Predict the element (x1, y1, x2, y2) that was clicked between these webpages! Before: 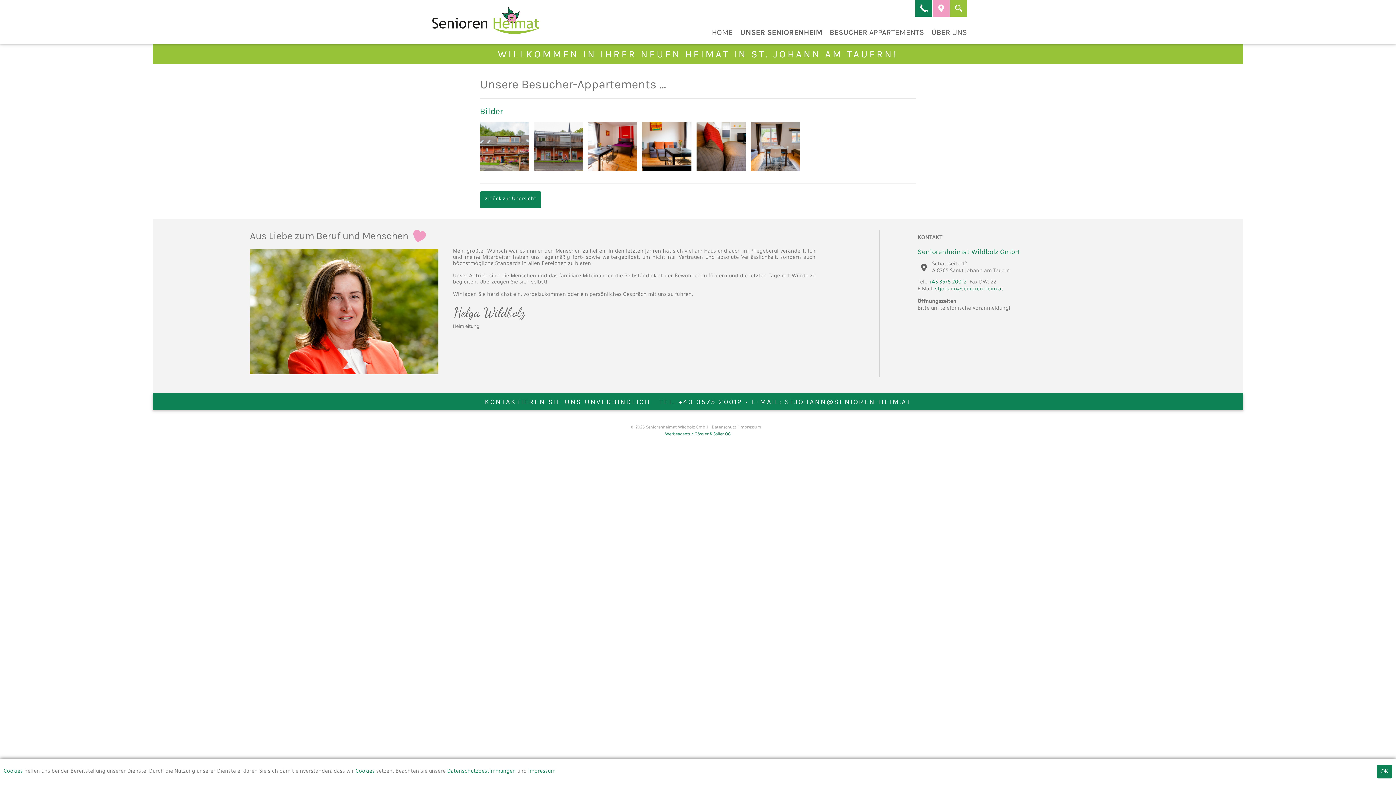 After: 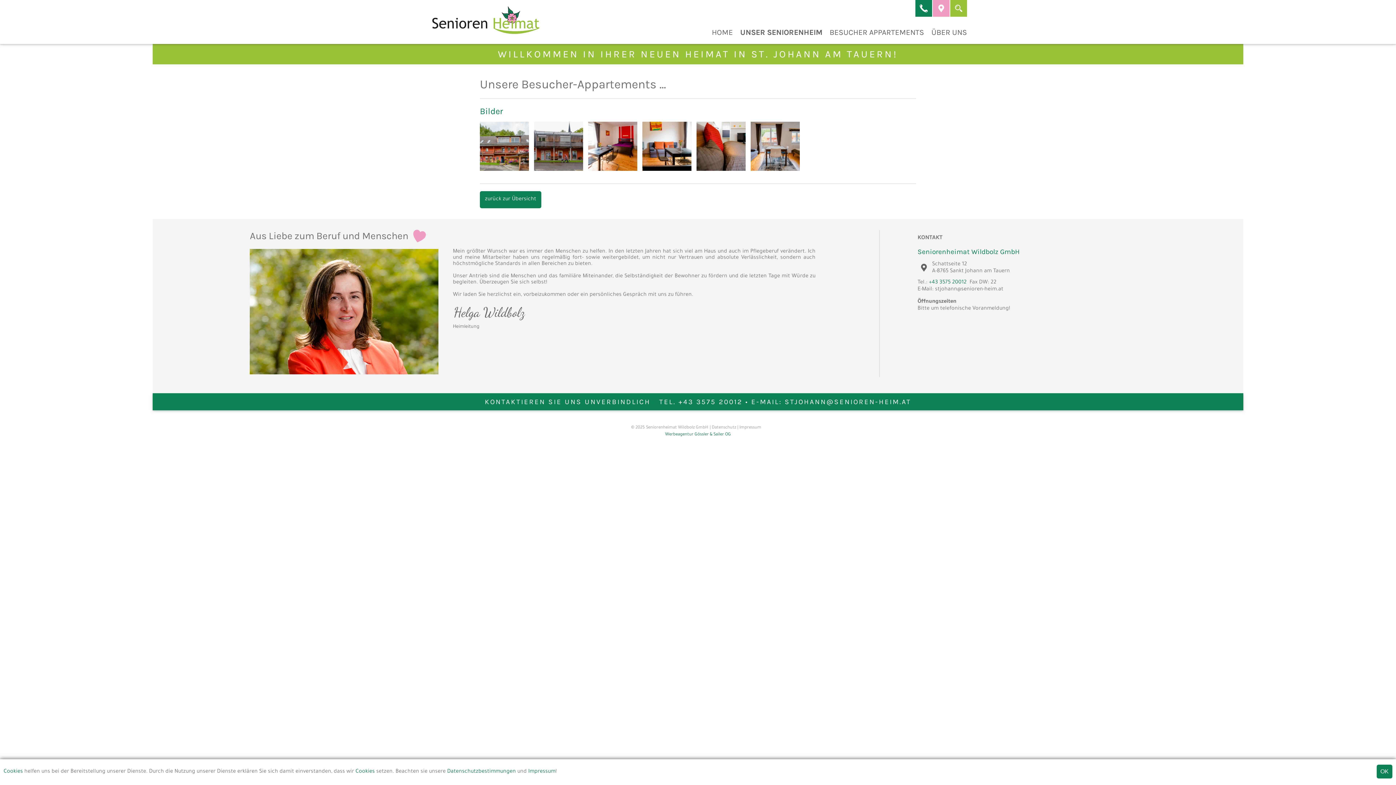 Action: label: stjohann@senioren-heim.at bbox: (935, 286, 1003, 292)